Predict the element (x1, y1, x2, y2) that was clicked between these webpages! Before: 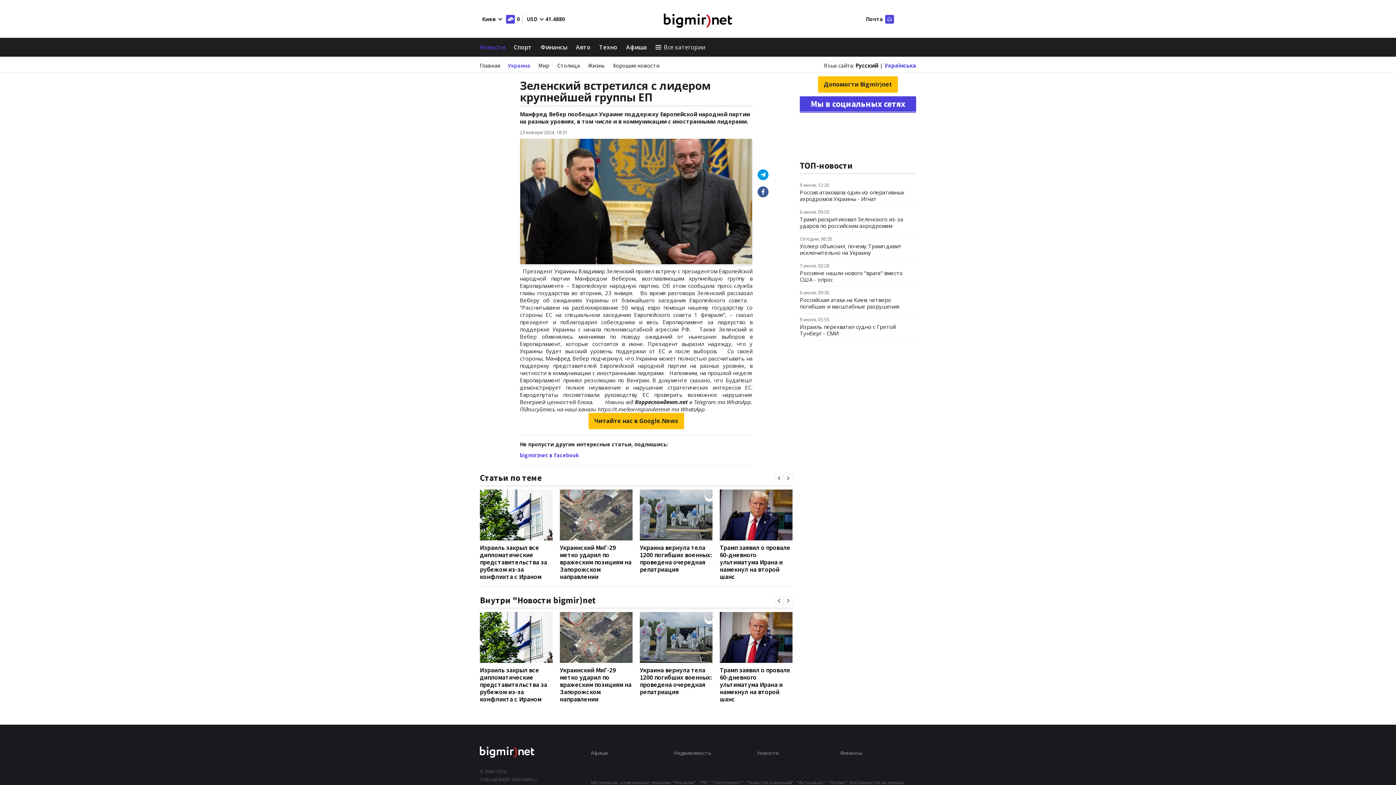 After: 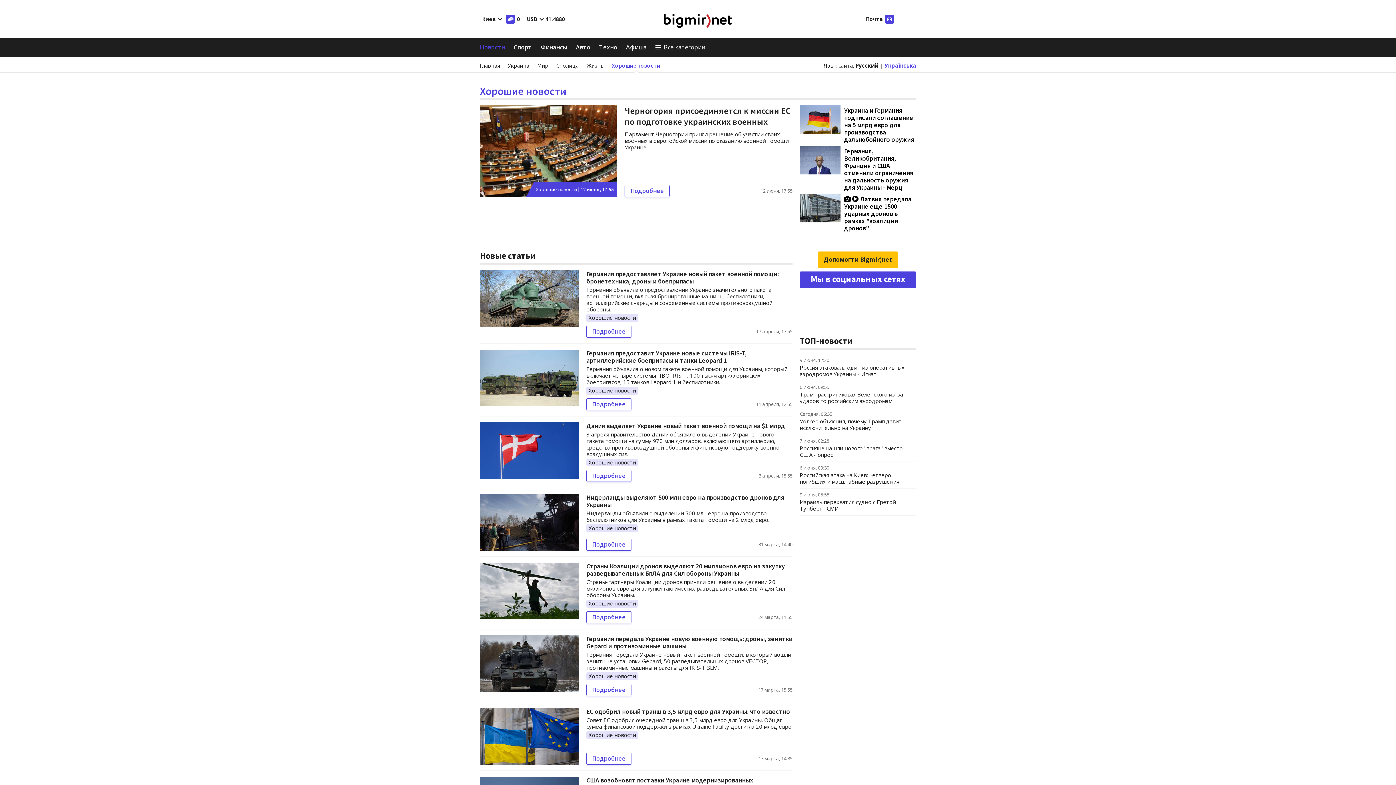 Action: label: Хорошие новости bbox: (613, 61, 659, 69)